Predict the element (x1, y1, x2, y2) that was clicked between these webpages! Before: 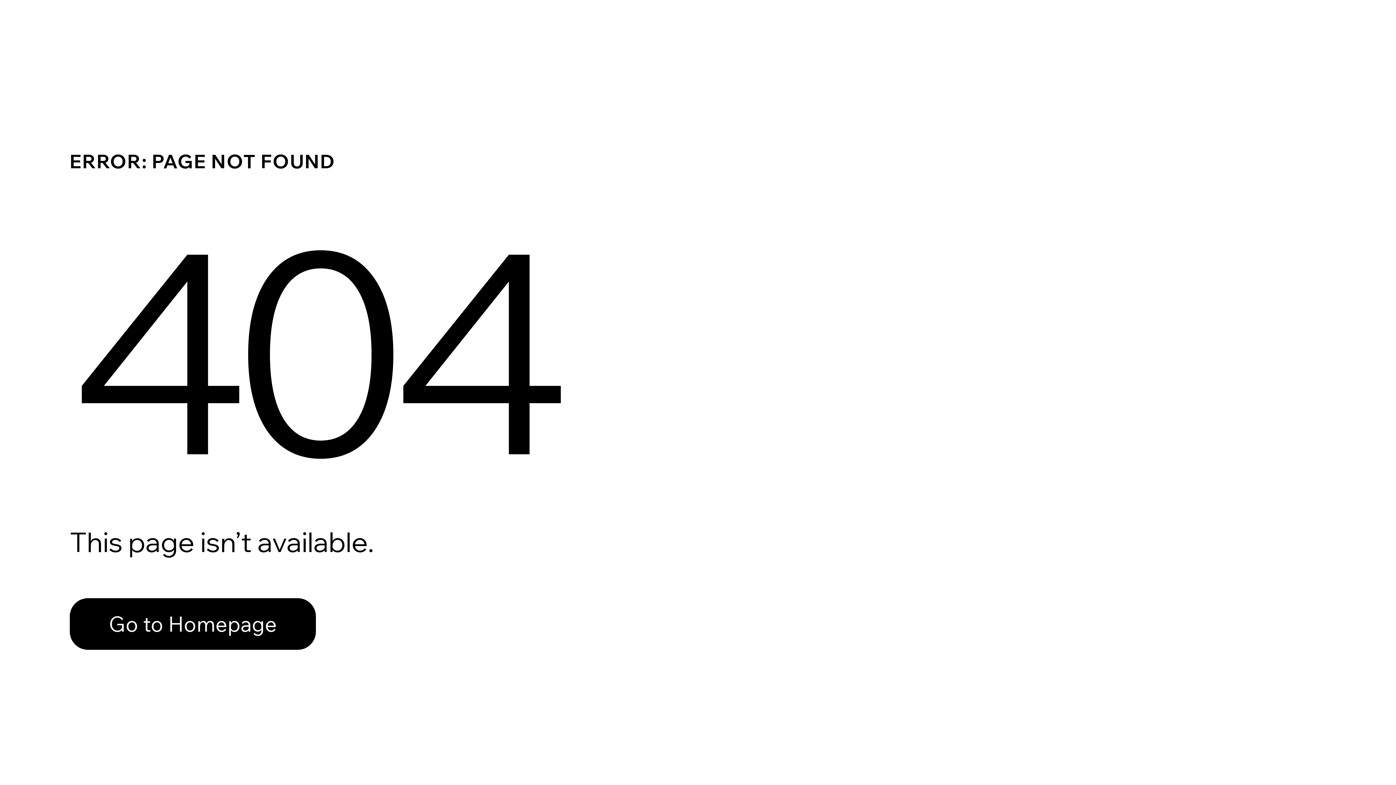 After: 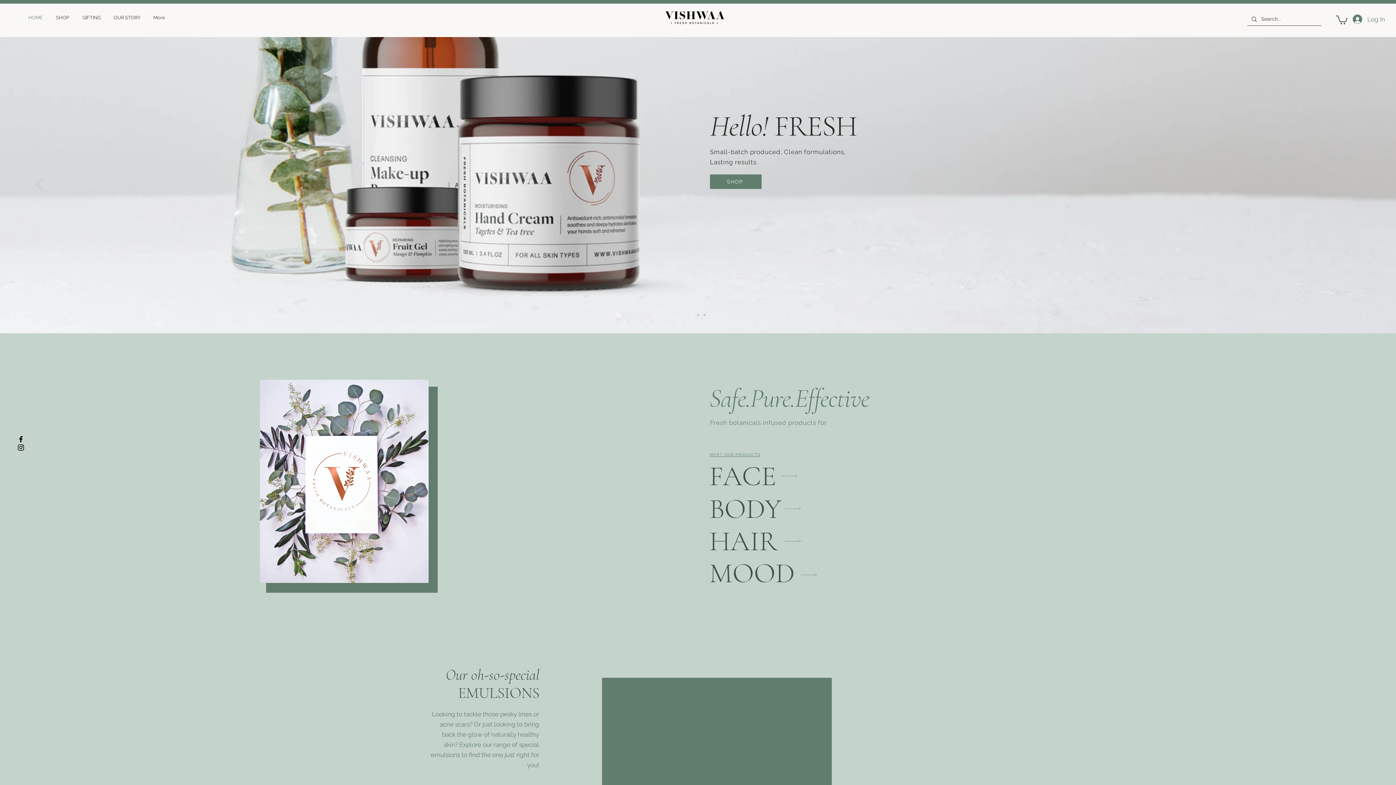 Action: bbox: (69, 598, 316, 650) label: Go to Homepage